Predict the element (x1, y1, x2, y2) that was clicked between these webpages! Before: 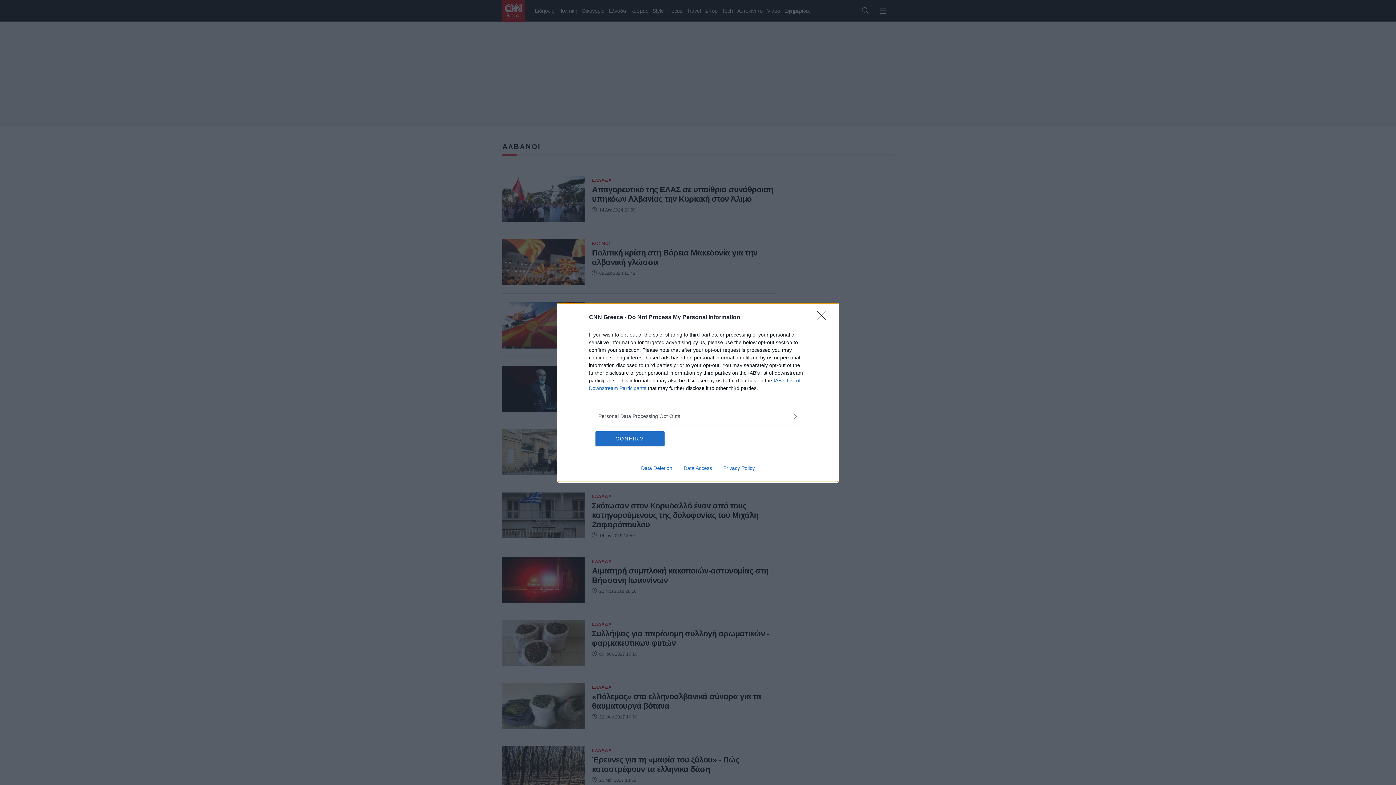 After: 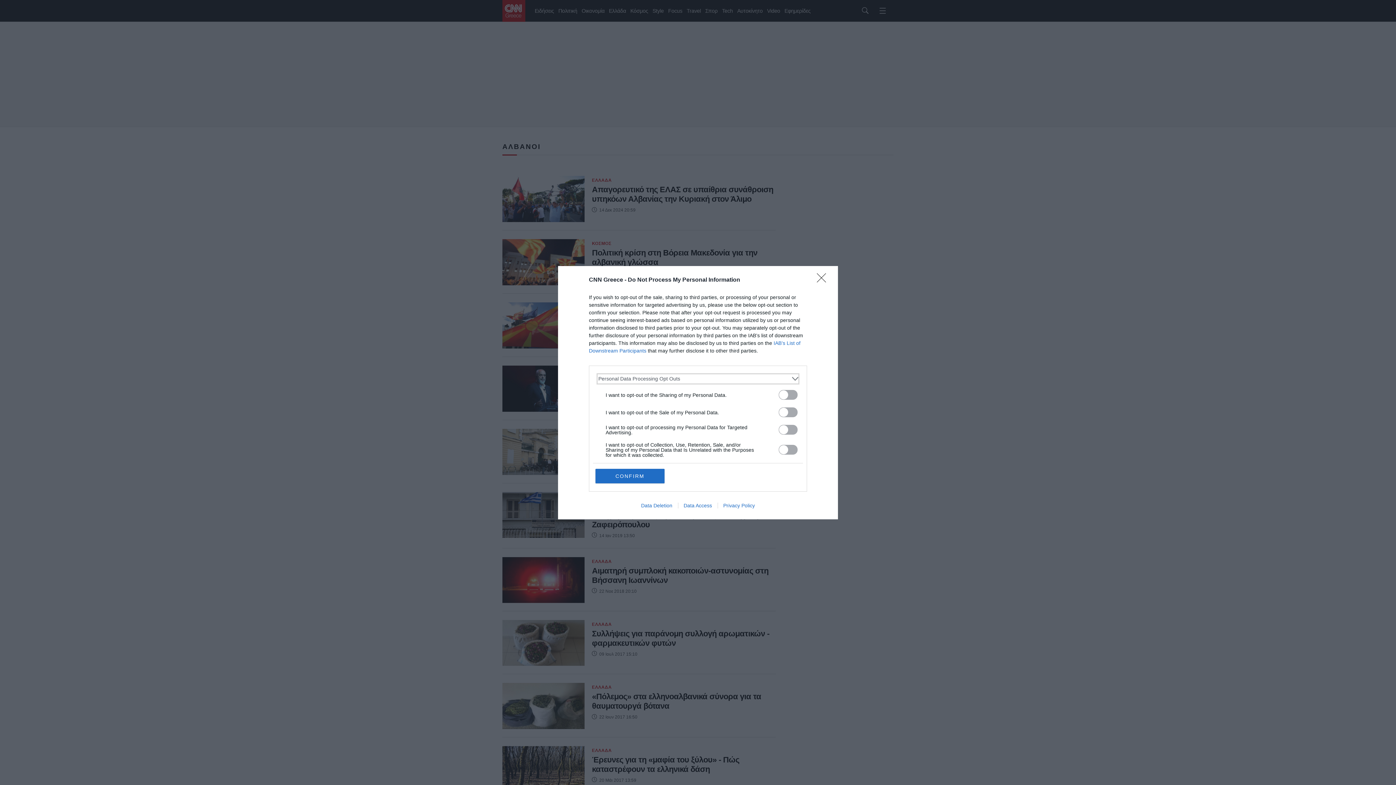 Action: bbox: (598, 412, 797, 420) label: Opt-Outs